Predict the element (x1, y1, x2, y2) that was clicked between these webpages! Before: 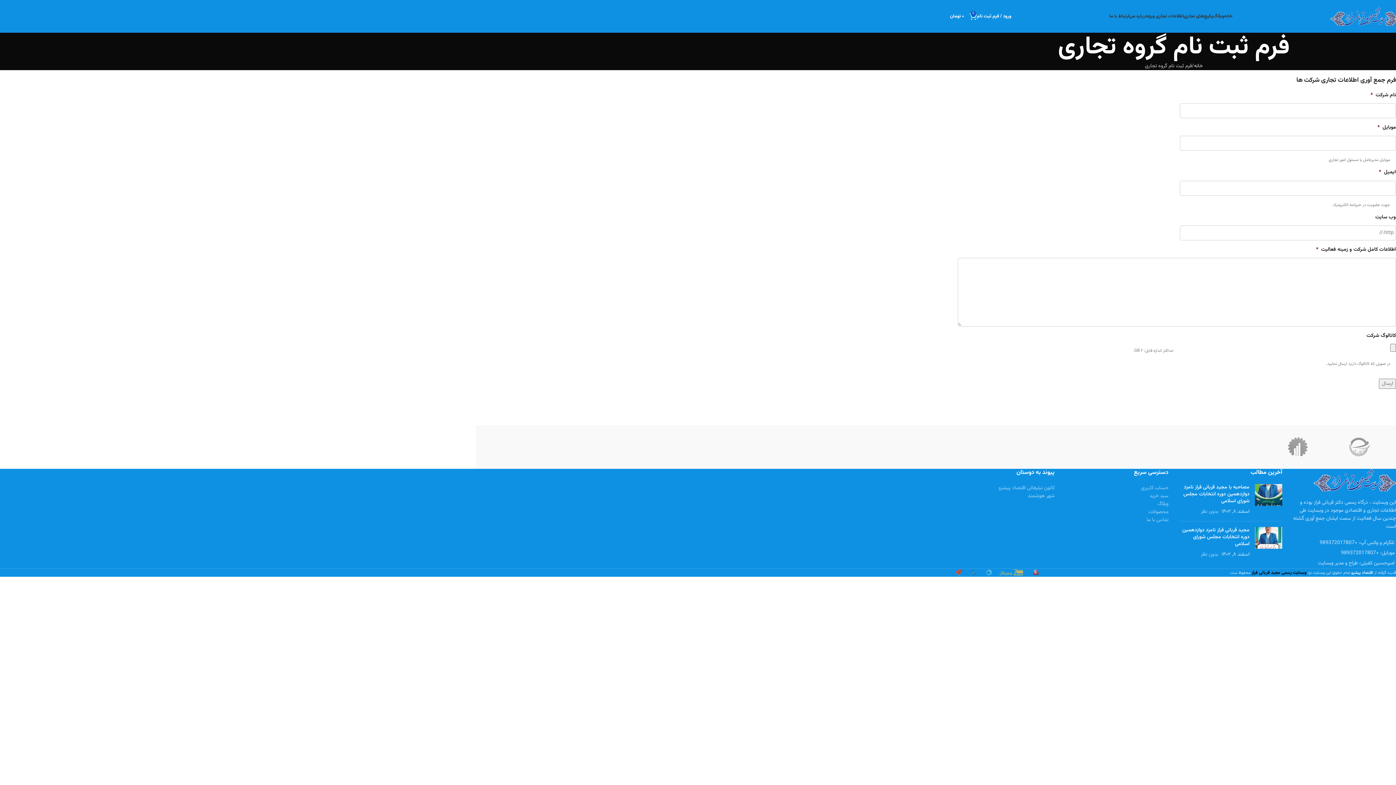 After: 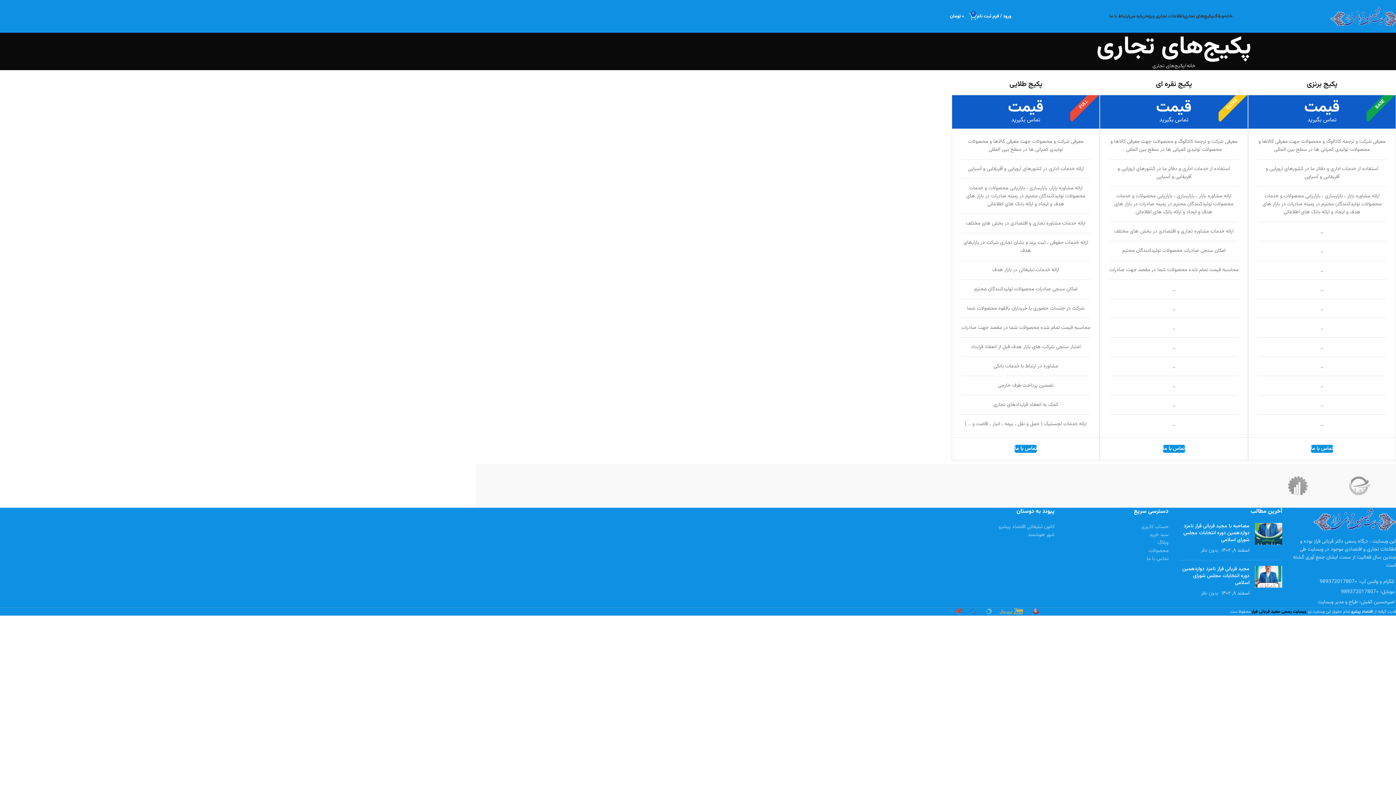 Action: label: پکیج‌های تجاری bbox: (1184, 9, 1213, 23)